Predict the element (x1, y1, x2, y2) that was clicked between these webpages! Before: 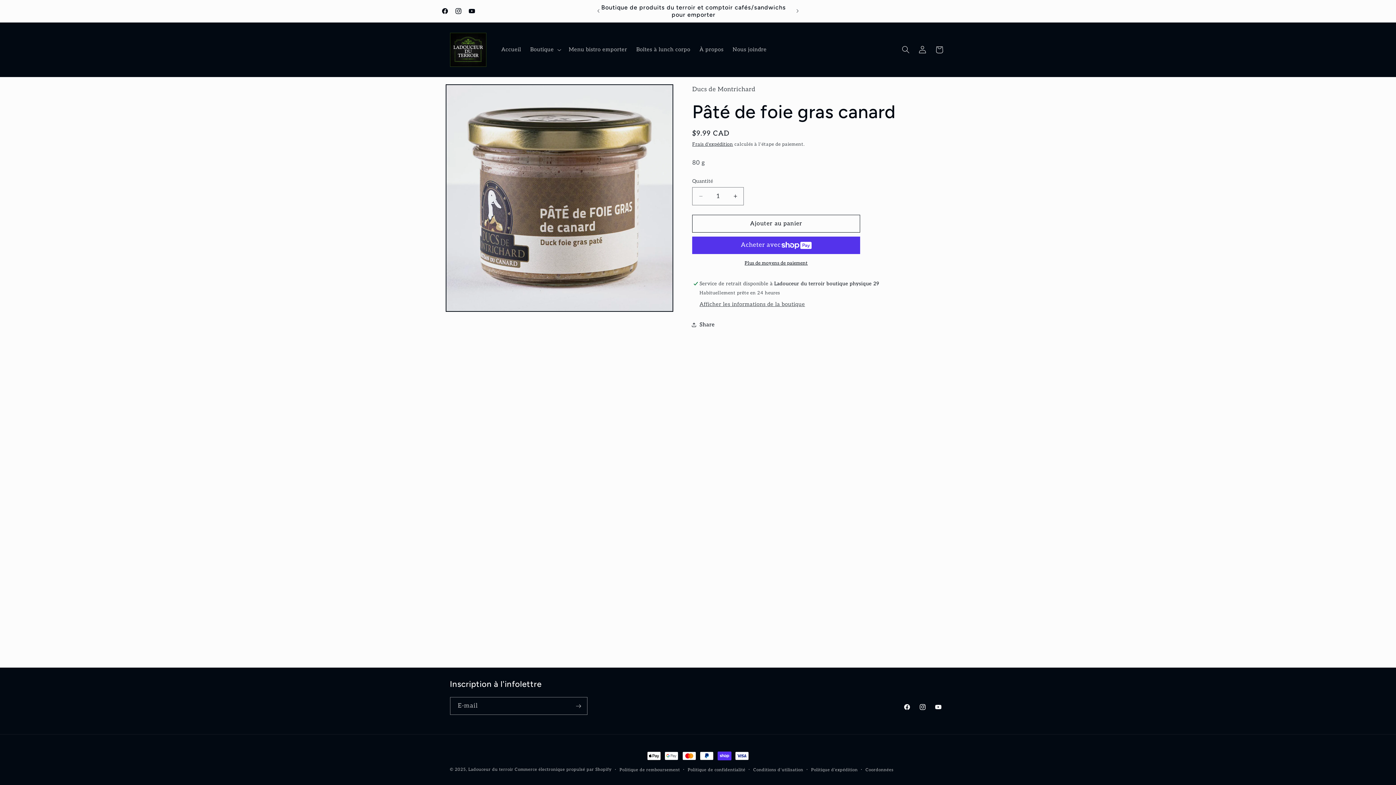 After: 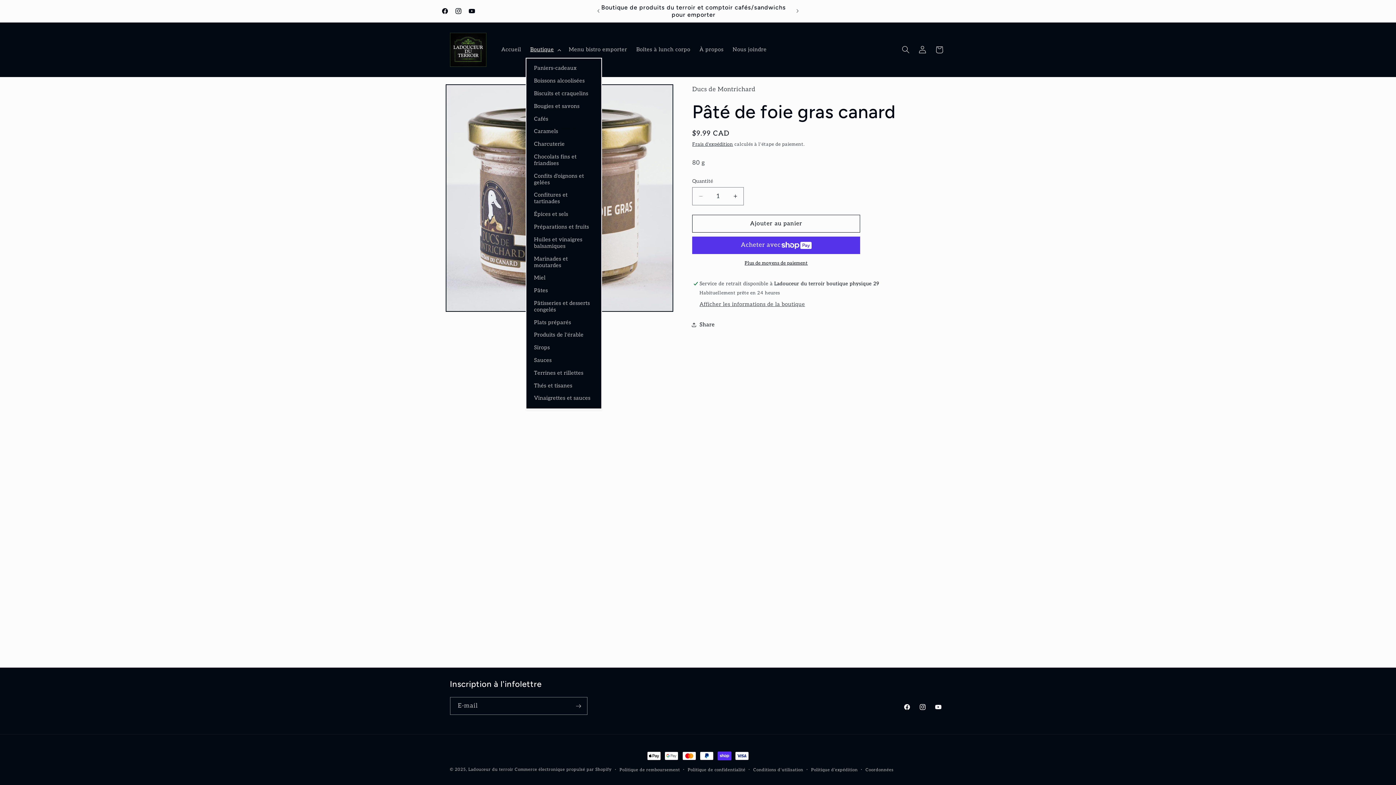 Action: bbox: (525, 41, 564, 57) label: Boutique